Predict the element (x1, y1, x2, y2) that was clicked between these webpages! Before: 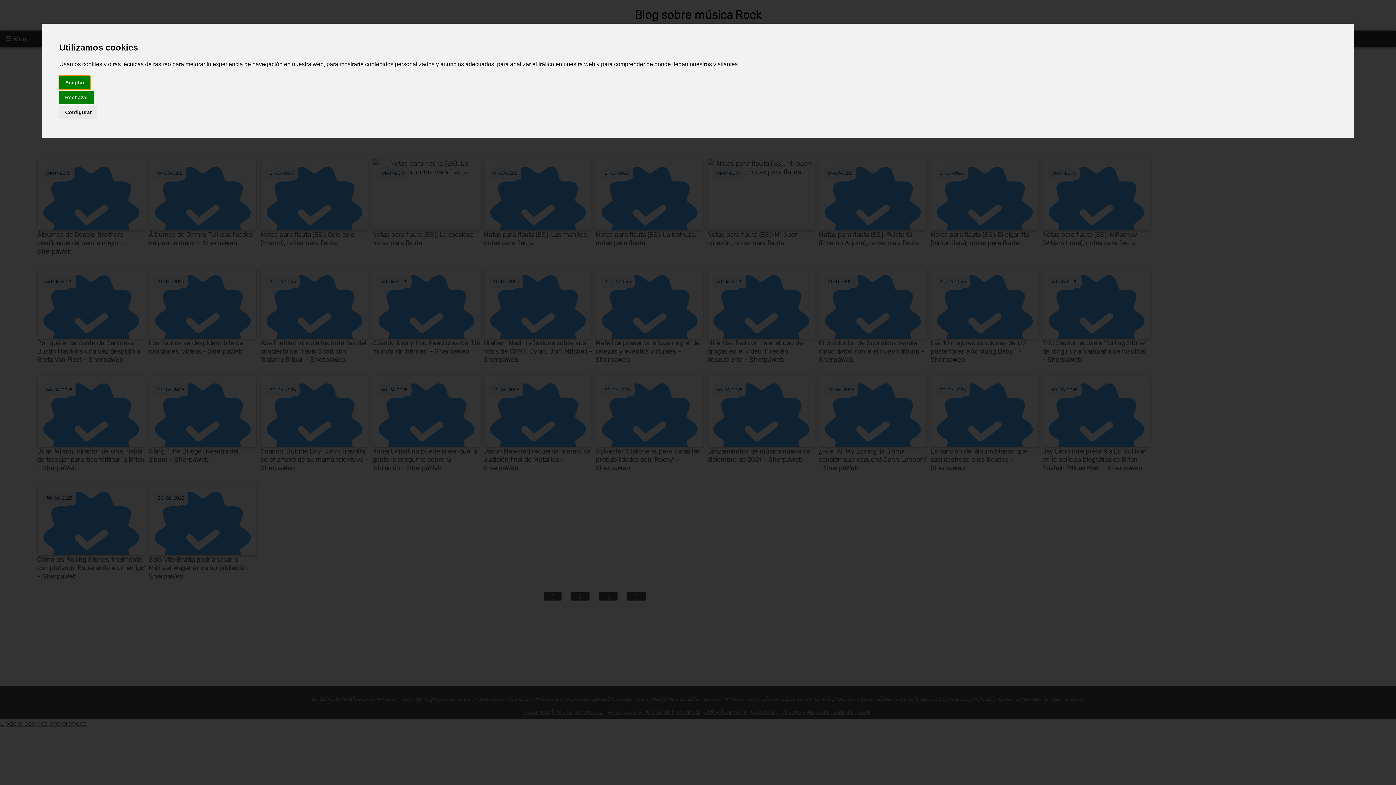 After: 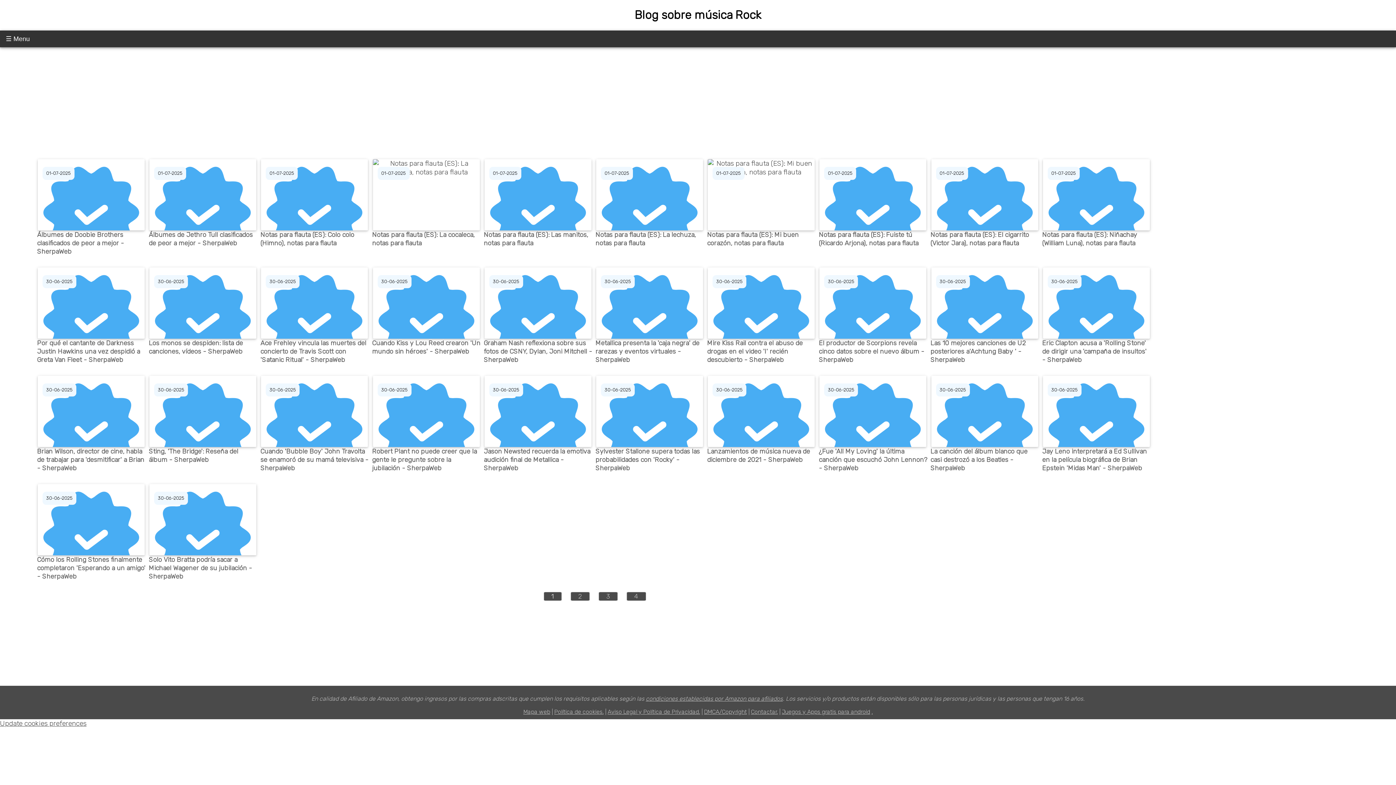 Action: label: Aceptar bbox: (59, 75, 90, 89)